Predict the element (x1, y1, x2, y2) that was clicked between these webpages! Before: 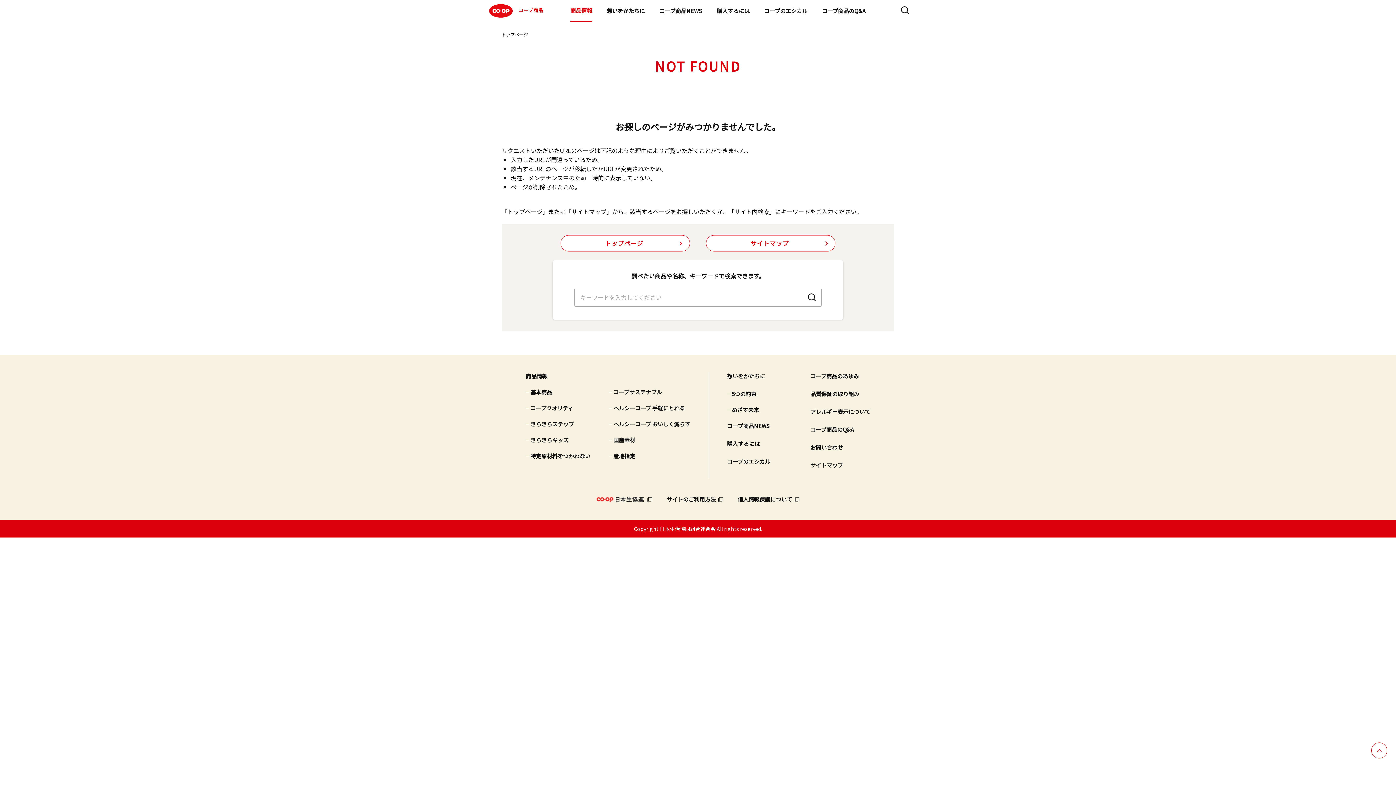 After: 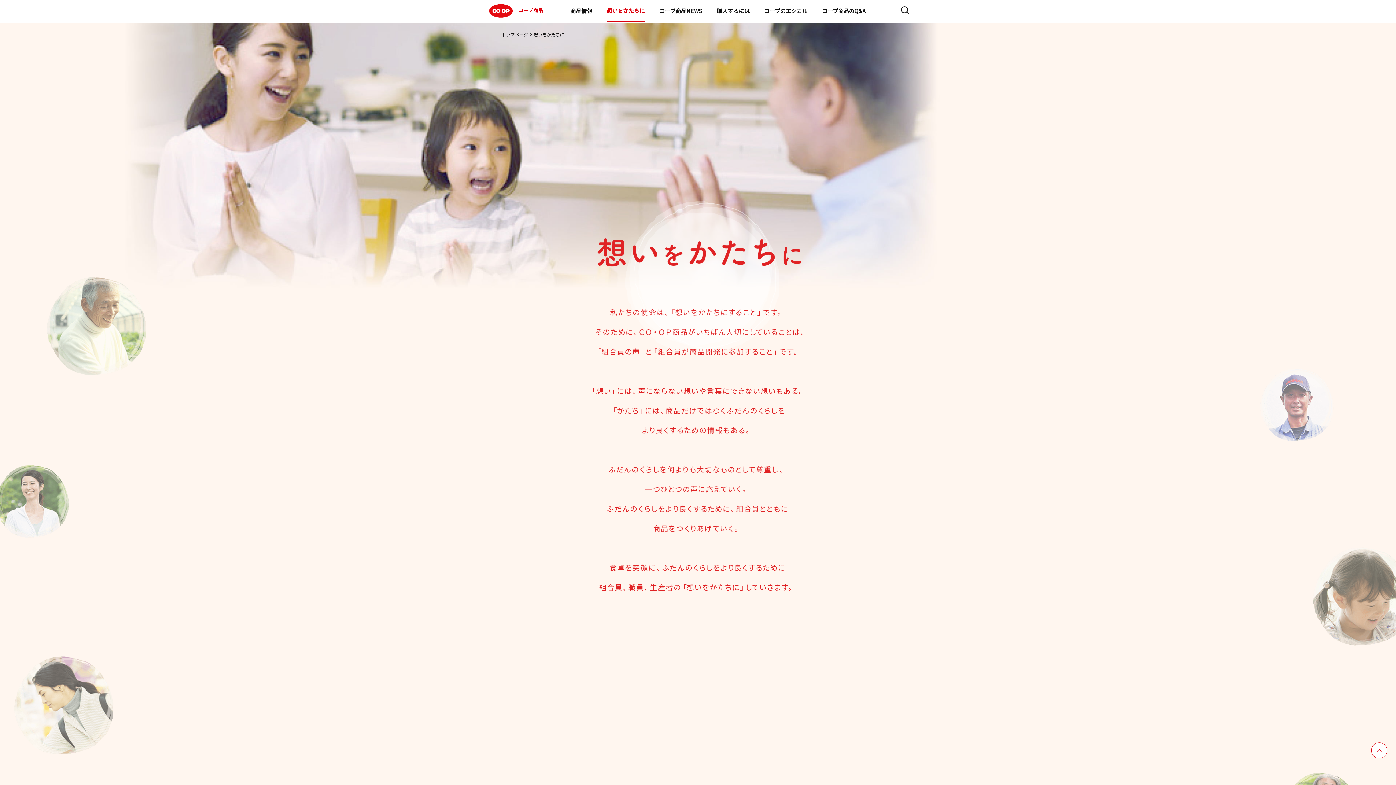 Action: bbox: (727, 372, 770, 380) label: 想いをかたちに